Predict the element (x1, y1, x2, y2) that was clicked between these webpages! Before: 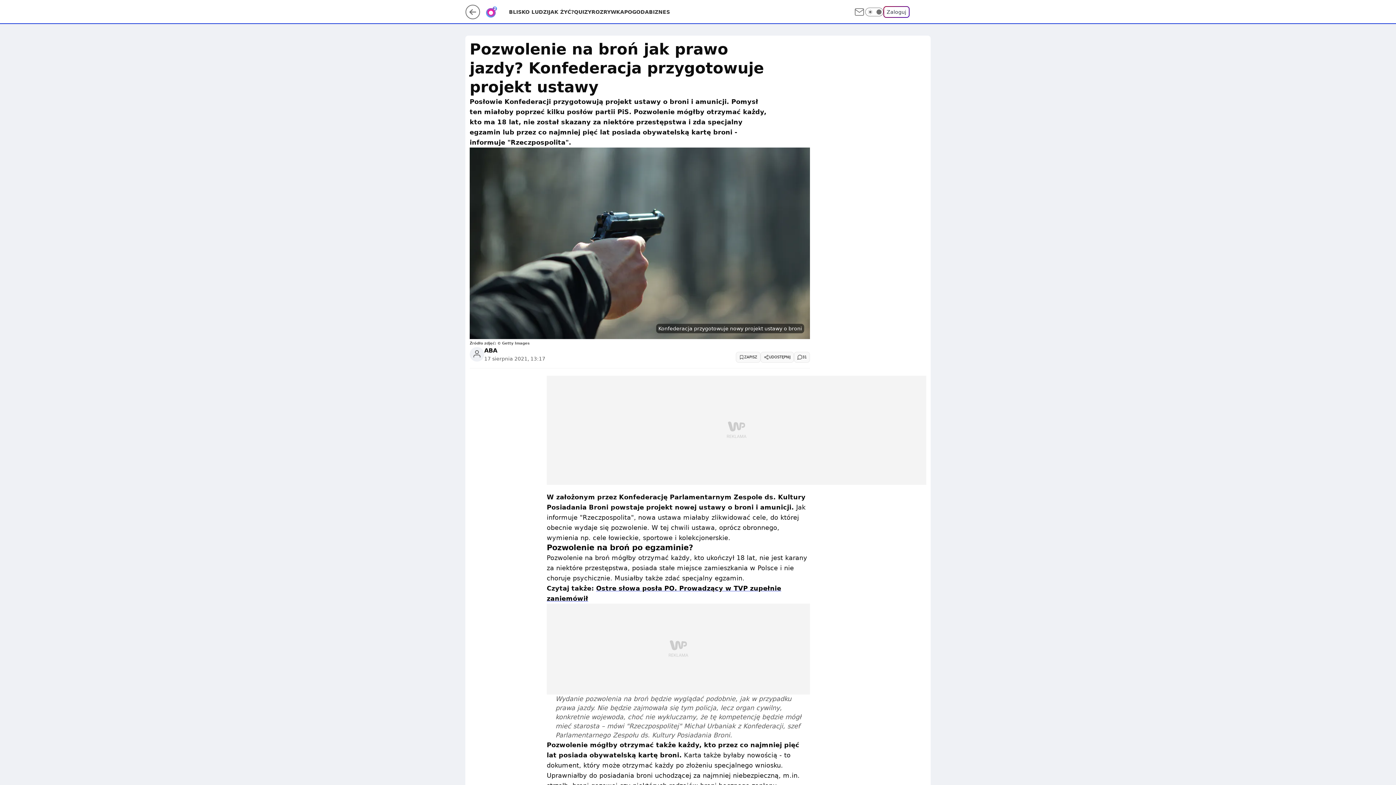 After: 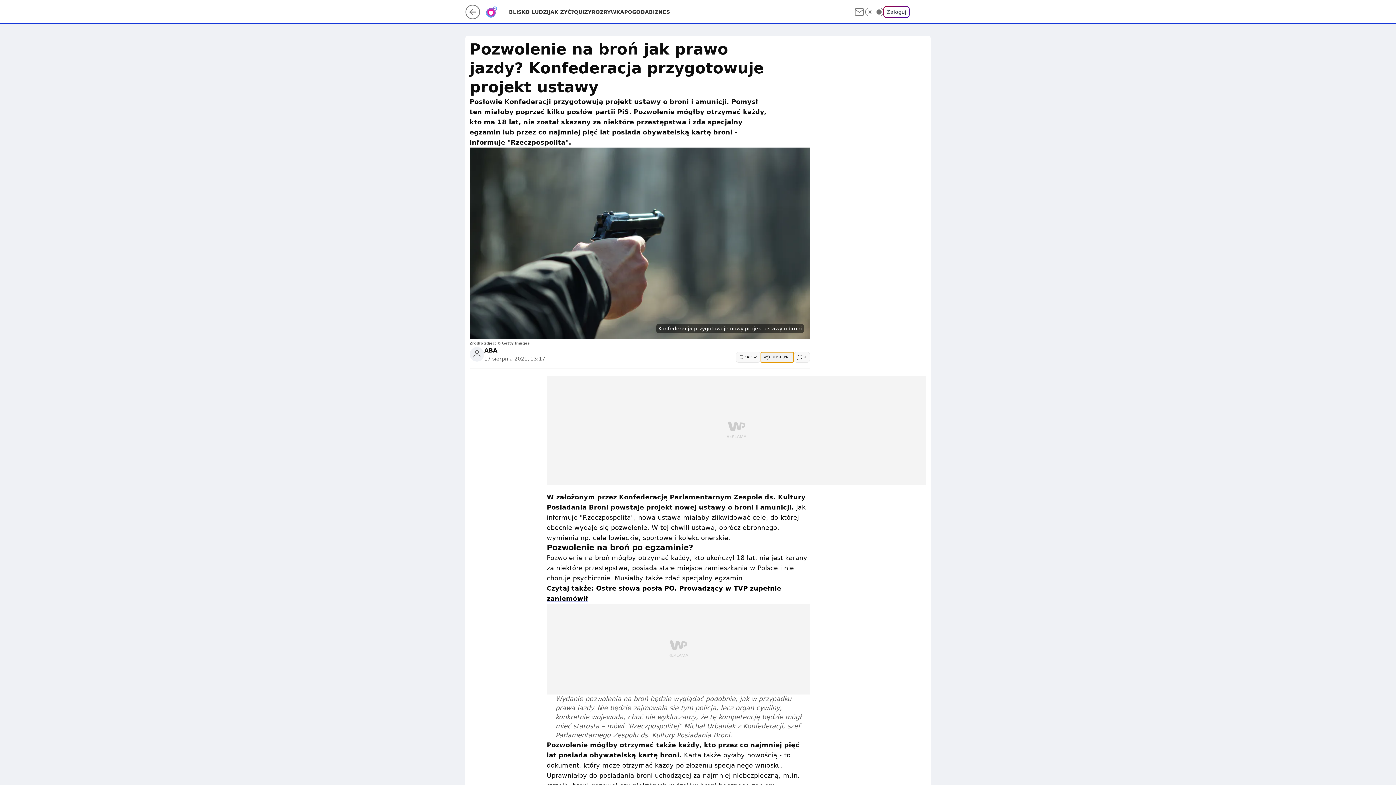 Action: label: UDOSTĘPNIJ bbox: (760, 351, 794, 362)